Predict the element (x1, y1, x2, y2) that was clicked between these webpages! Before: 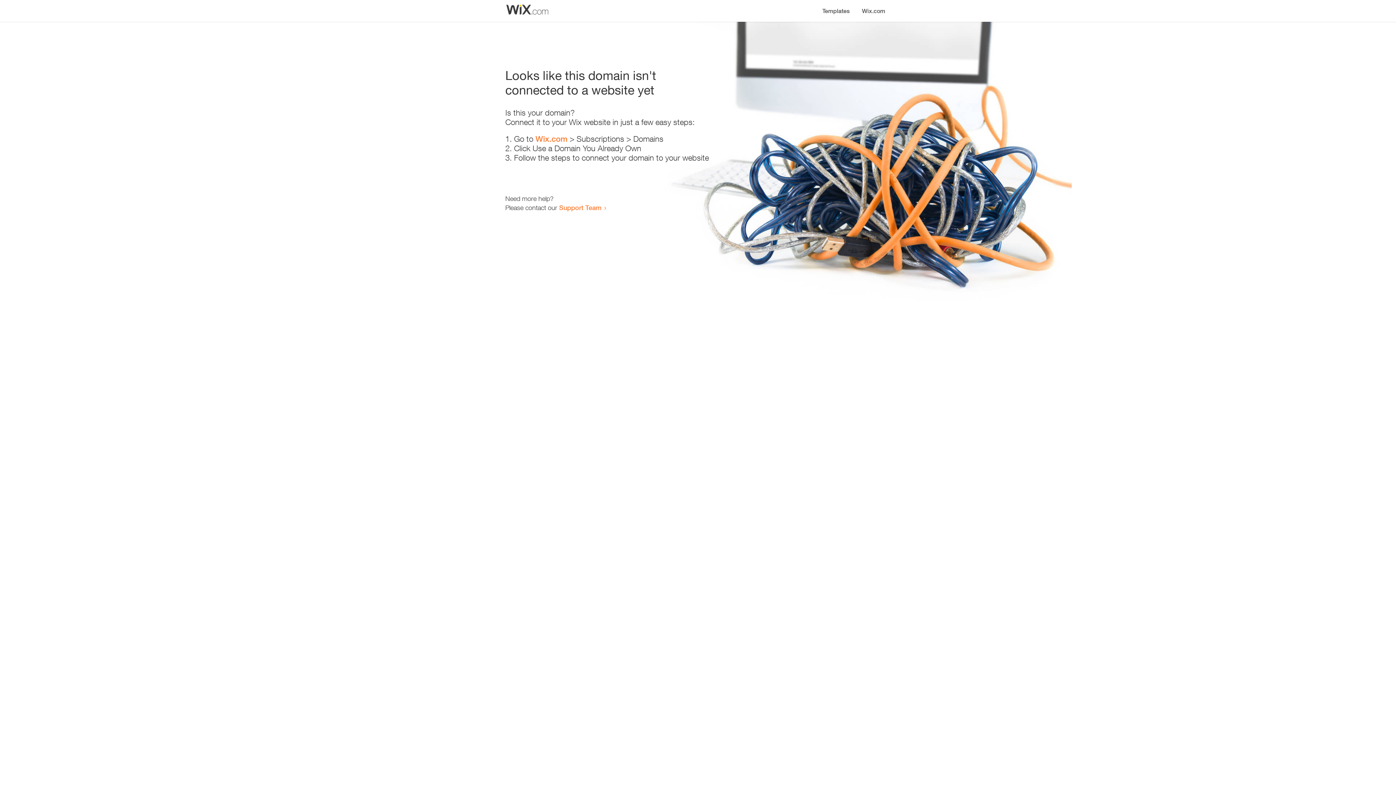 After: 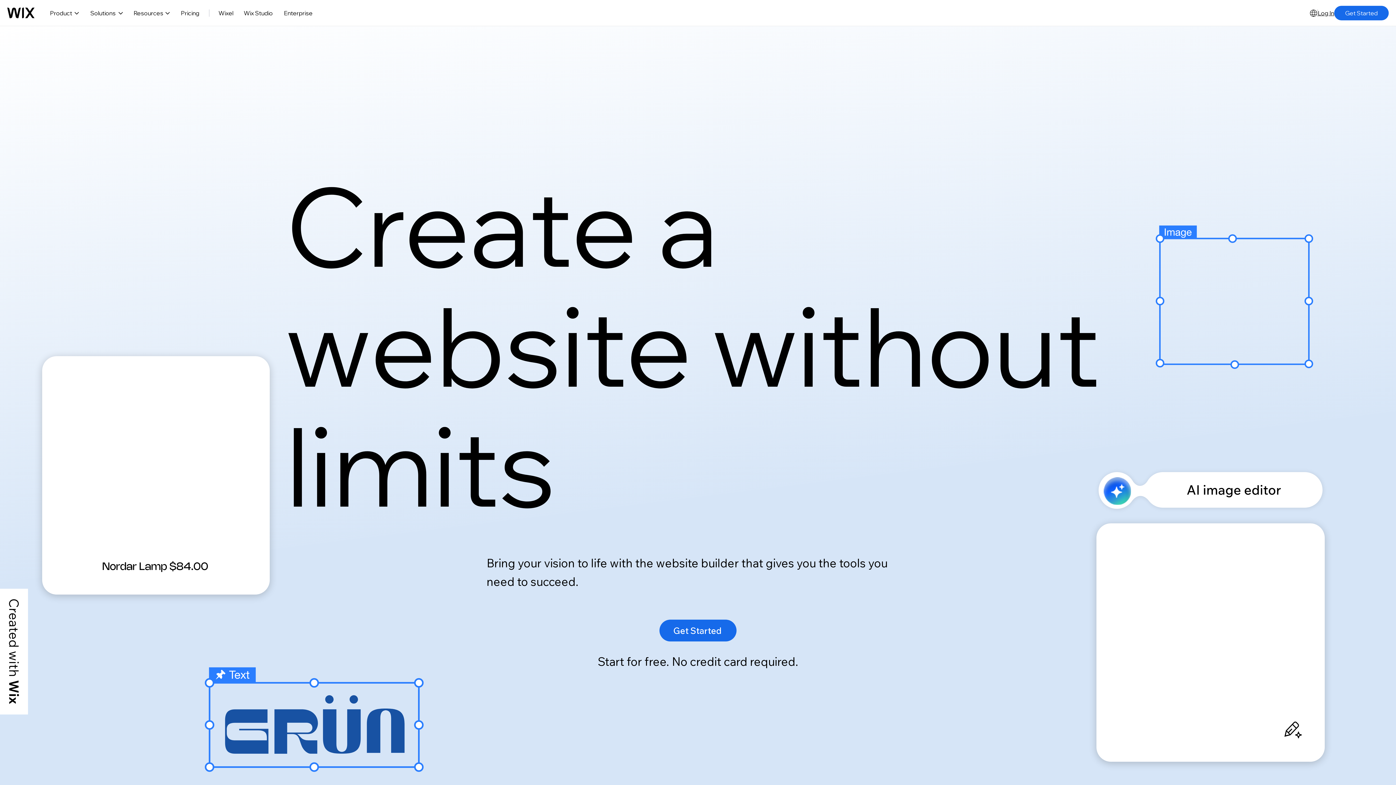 Action: bbox: (535, 134, 567, 143) label: Wix.com